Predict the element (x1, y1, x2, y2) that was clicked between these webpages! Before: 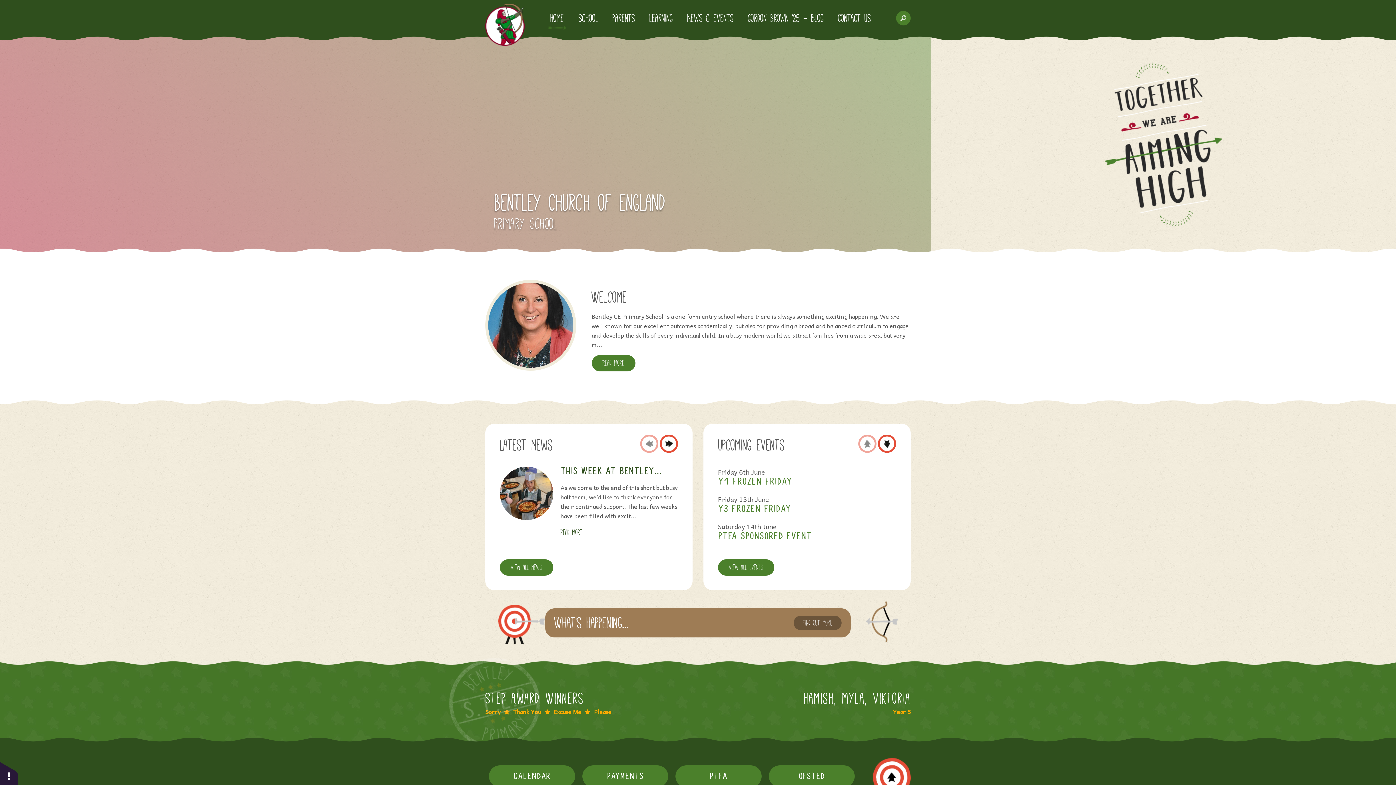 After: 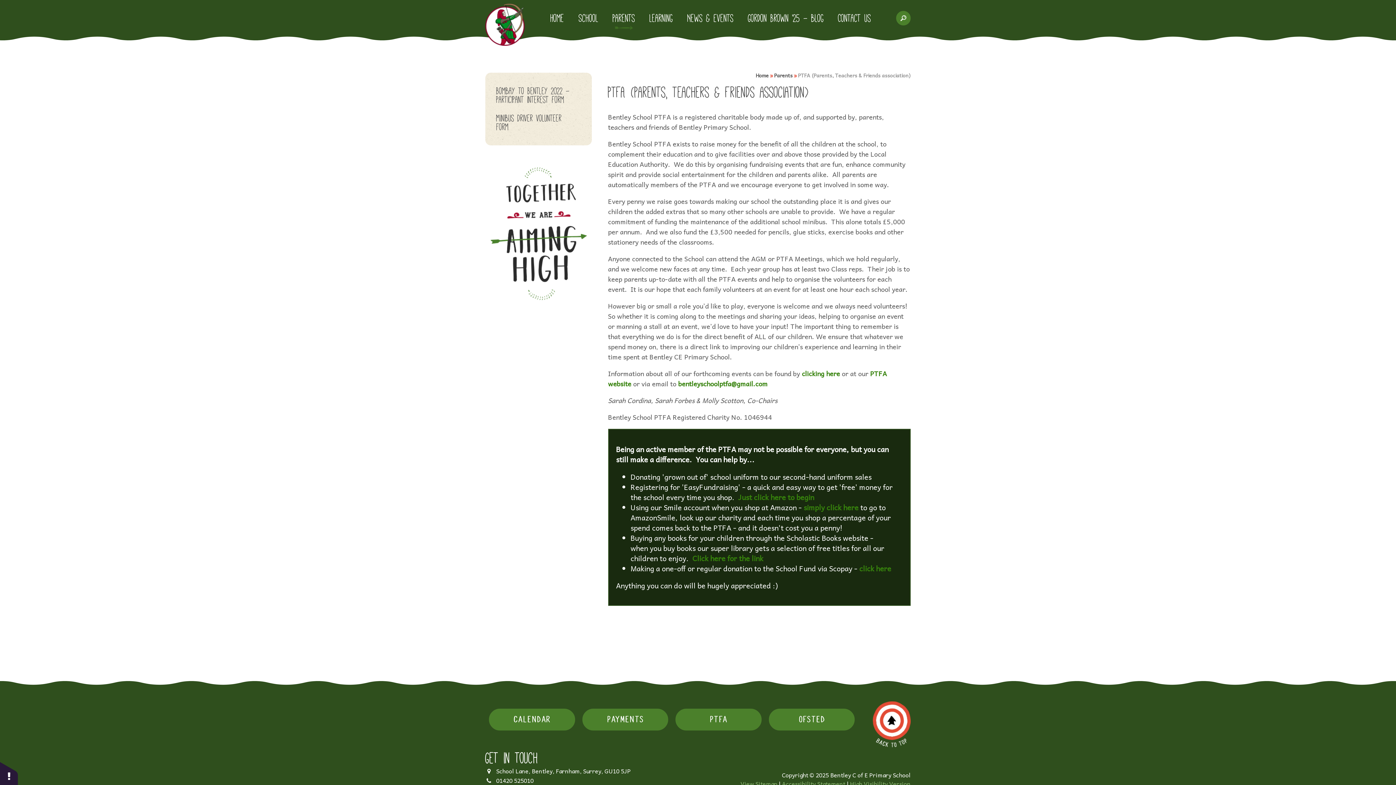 Action: bbox: (675, 765, 761, 787) label: PTFA